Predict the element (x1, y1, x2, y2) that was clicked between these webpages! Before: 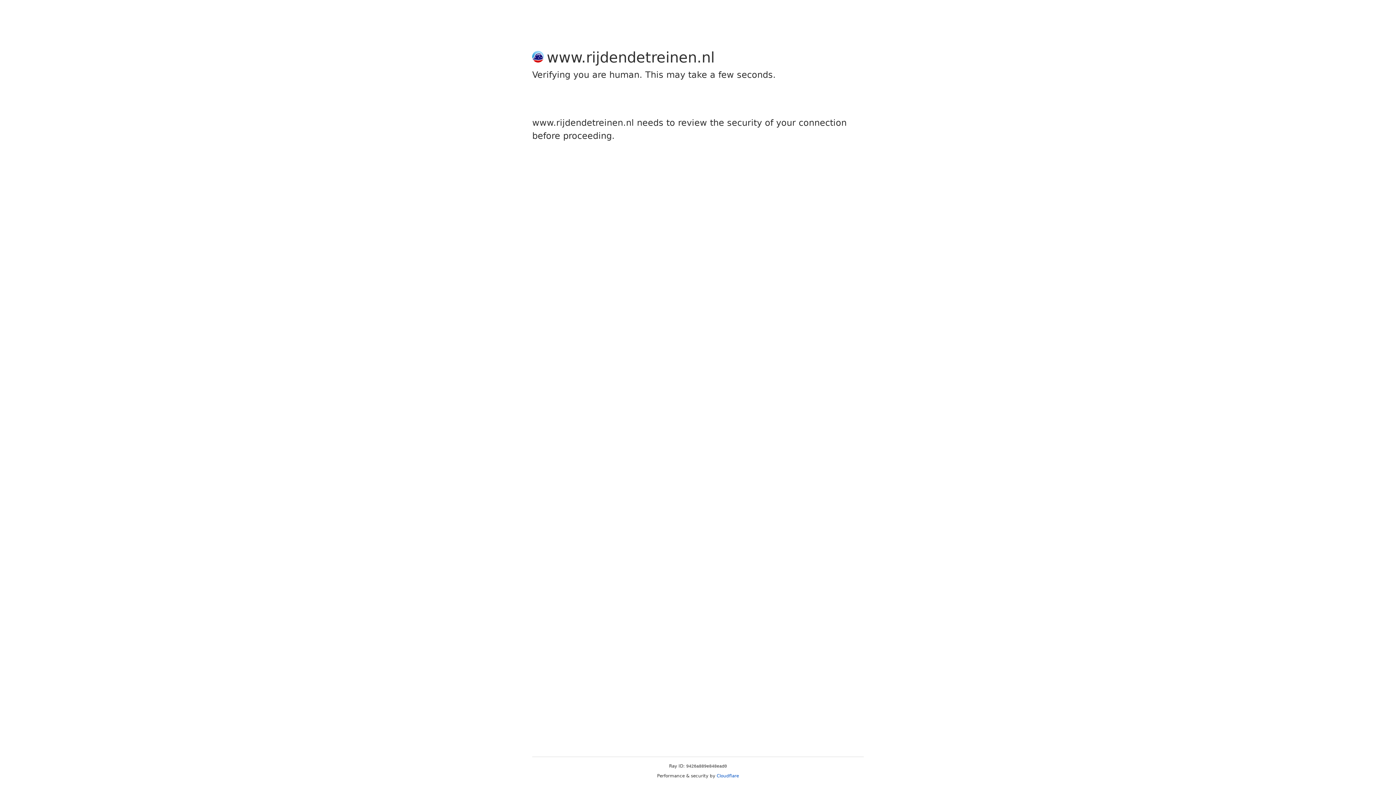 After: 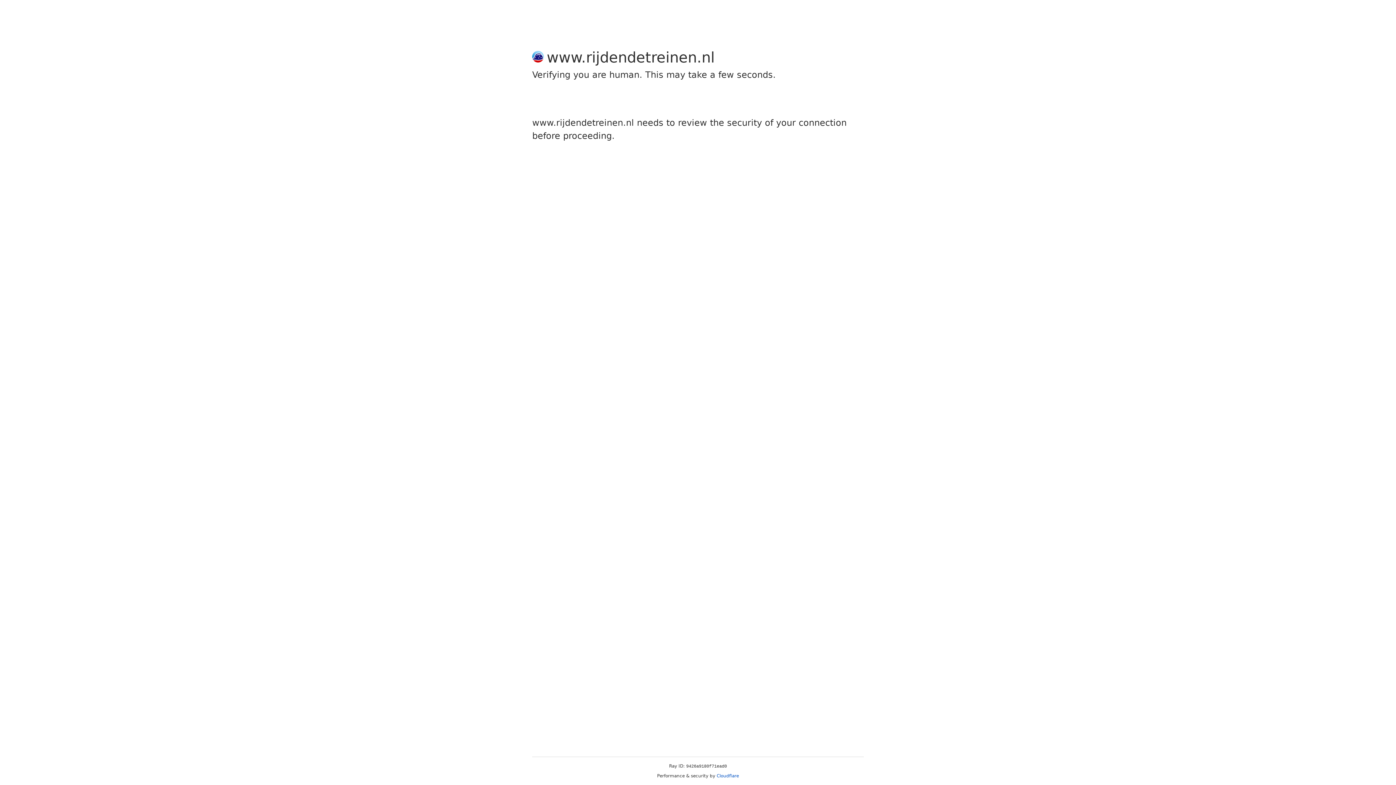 Action: bbox: (716, 773, 739, 778) label: Cloudflare